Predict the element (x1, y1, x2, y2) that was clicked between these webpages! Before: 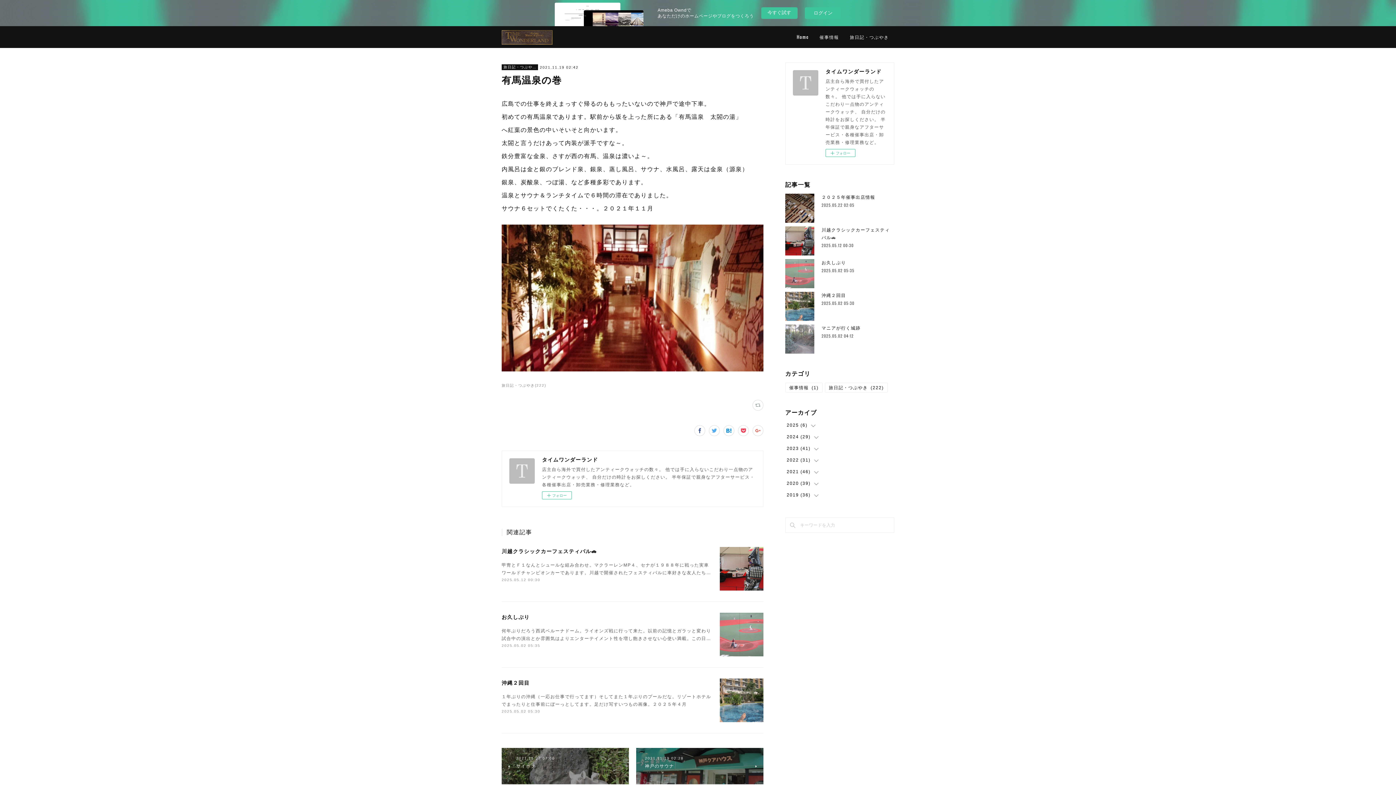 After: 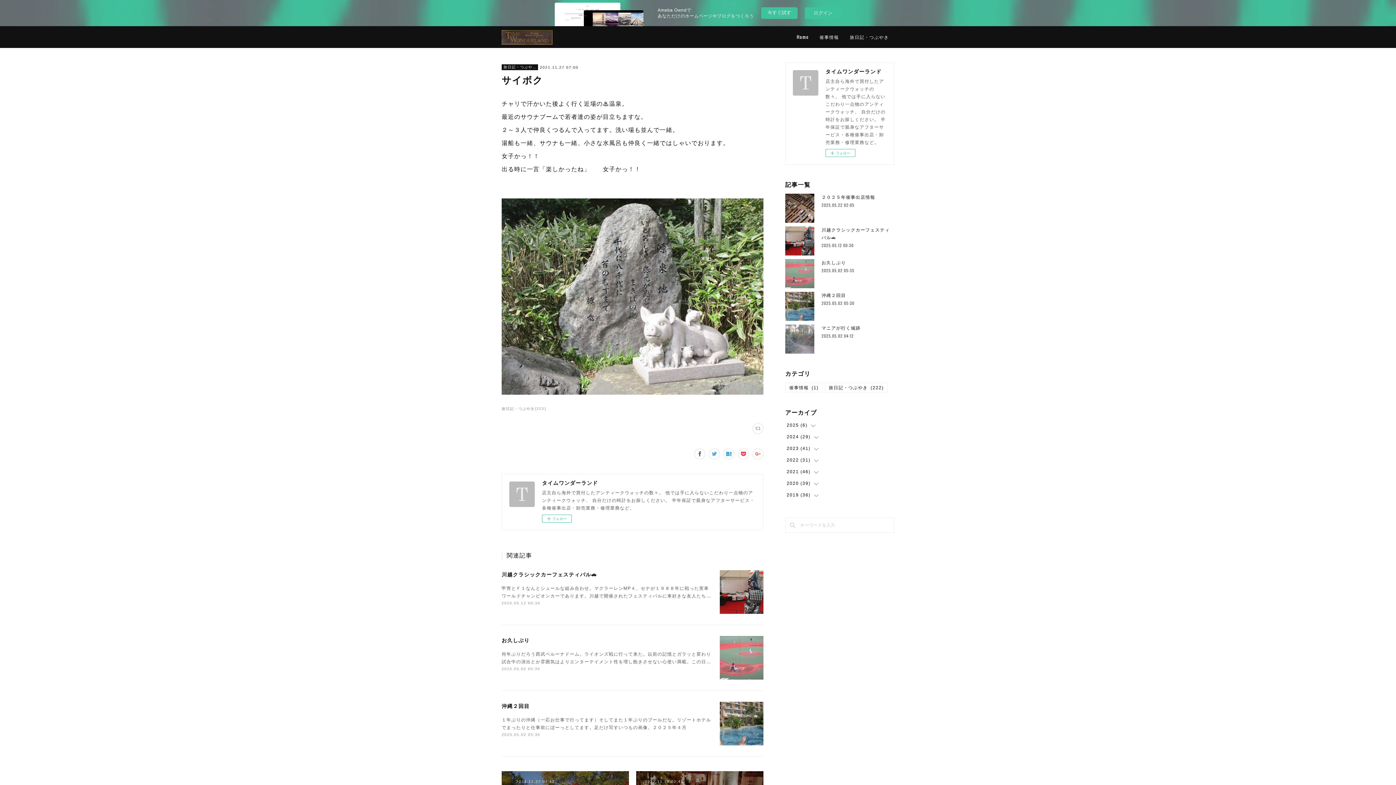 Action: bbox: (501, 748, 629, 784) label: 2021.11.27 07:00
サイボク